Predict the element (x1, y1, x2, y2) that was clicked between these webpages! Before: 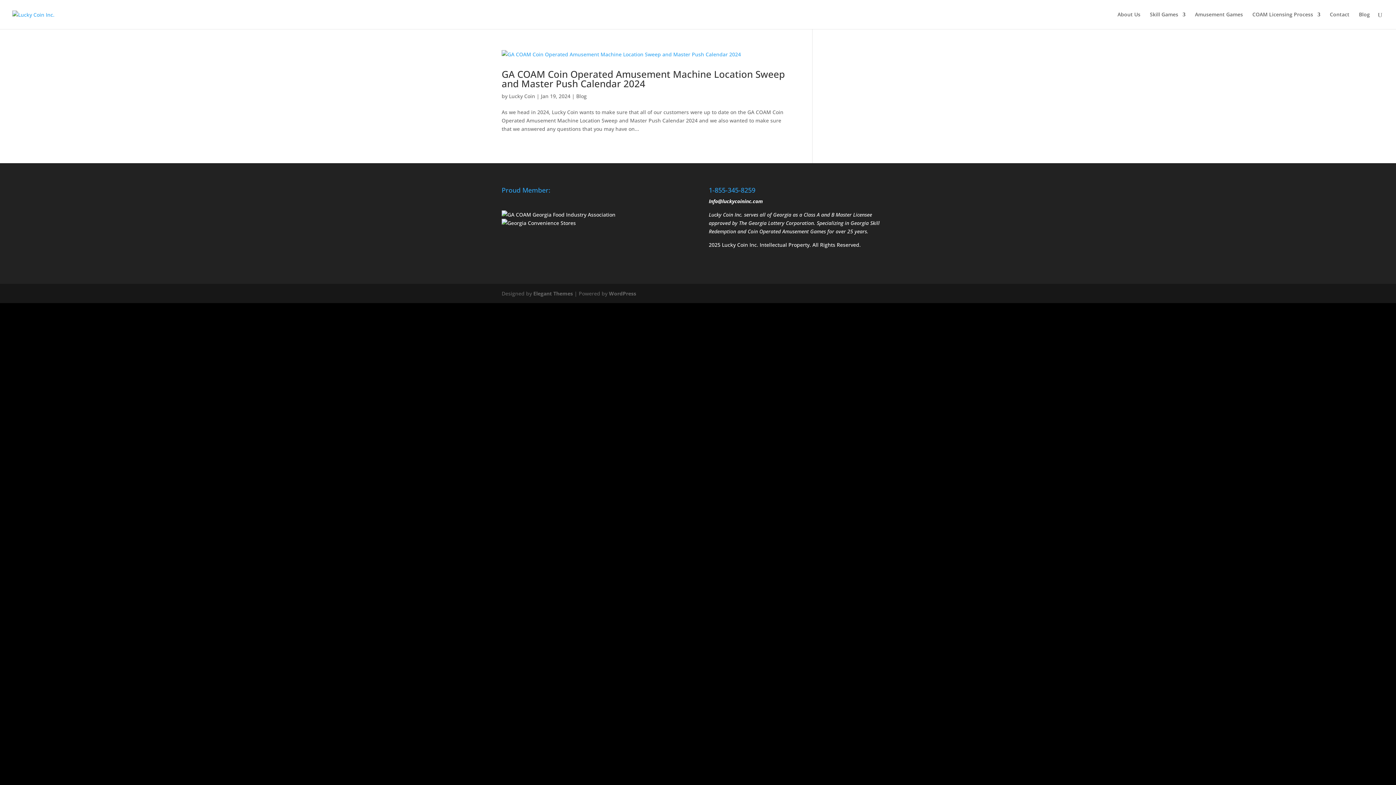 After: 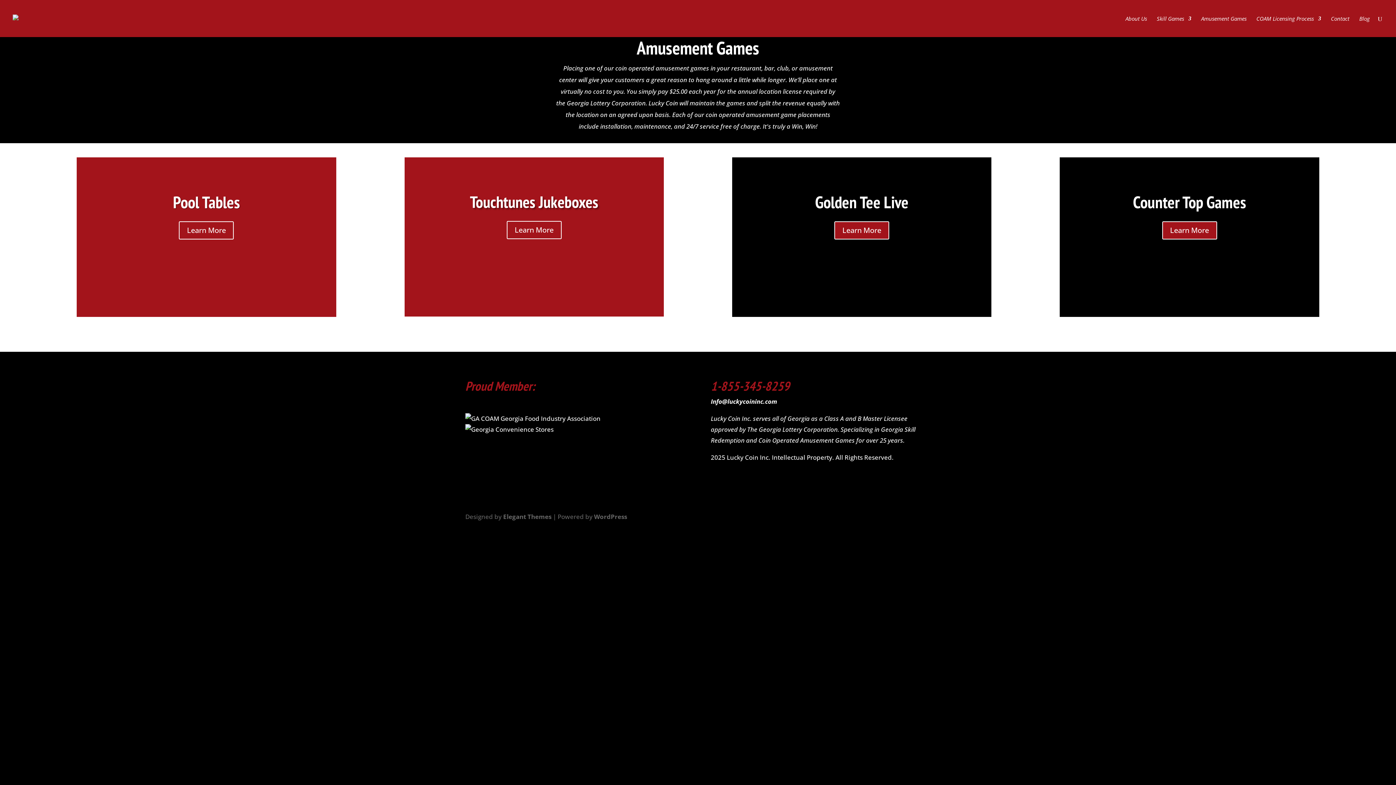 Action: label: Amusement Games bbox: (1195, 12, 1243, 29)